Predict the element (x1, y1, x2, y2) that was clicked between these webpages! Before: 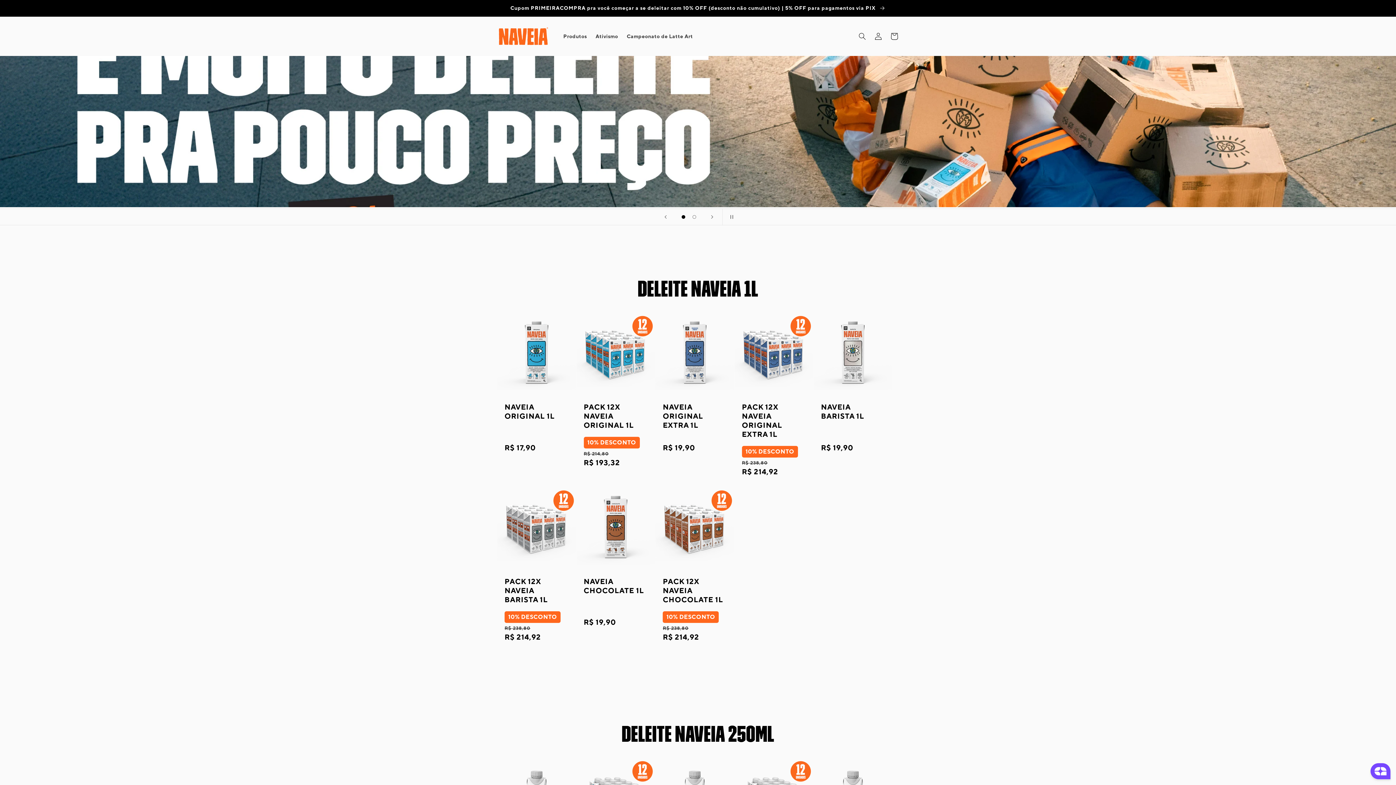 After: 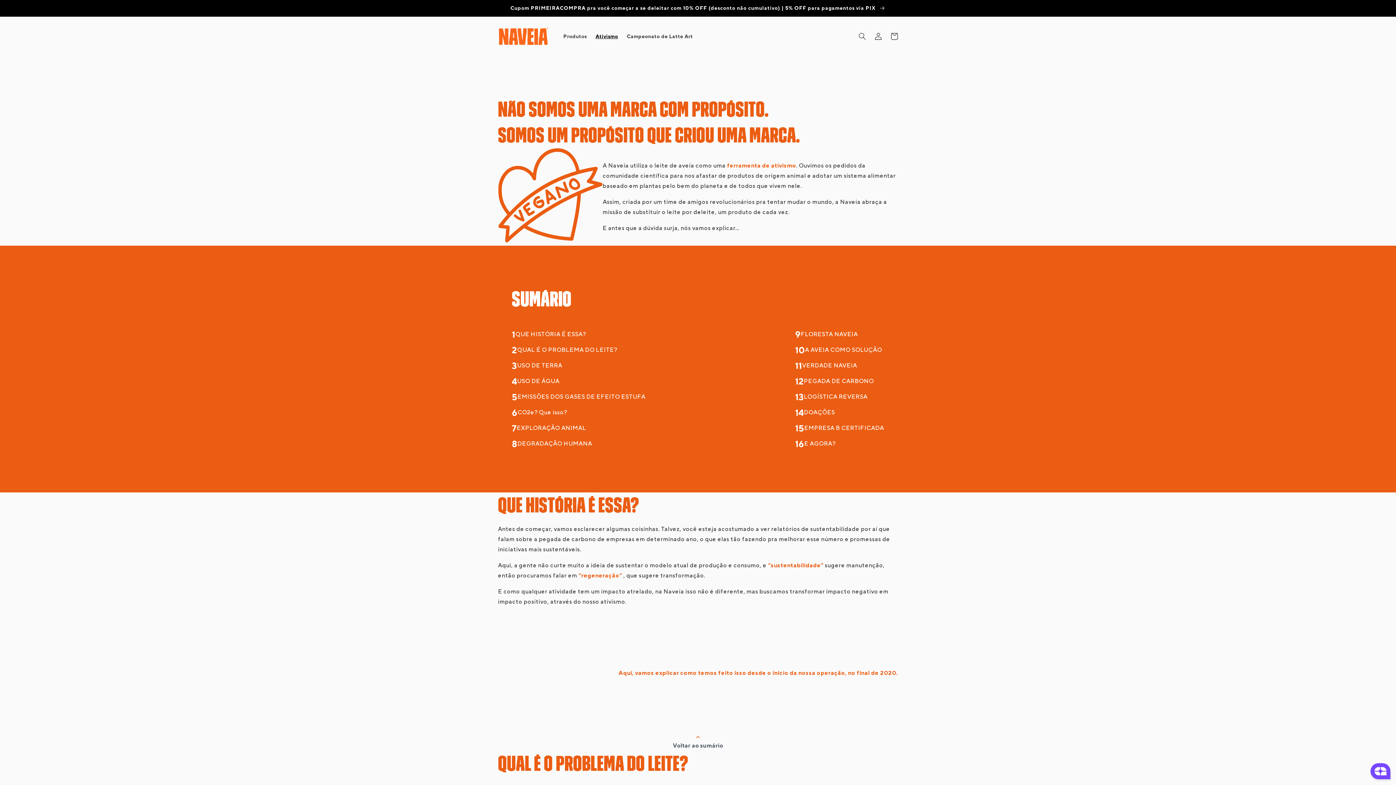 Action: label: Ativismo bbox: (591, 28, 622, 44)